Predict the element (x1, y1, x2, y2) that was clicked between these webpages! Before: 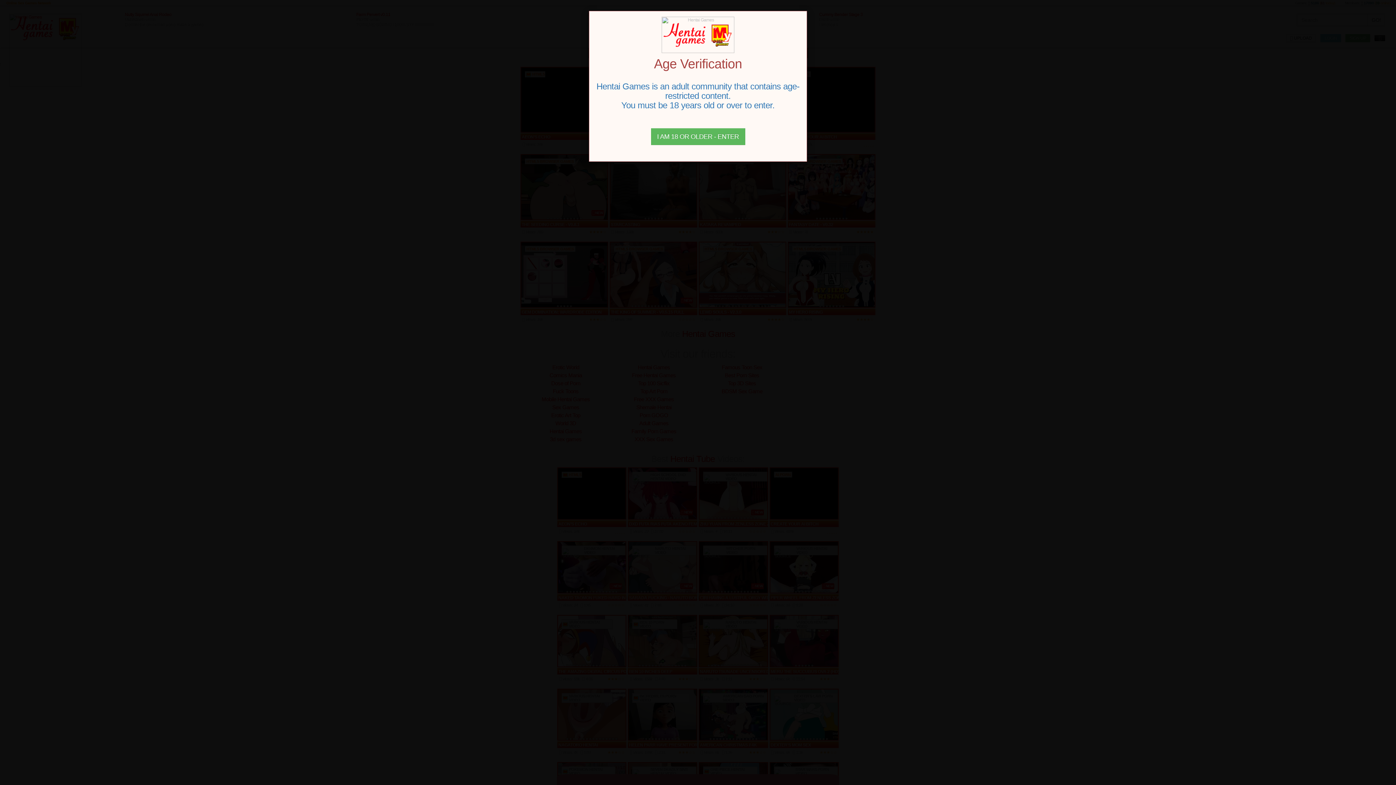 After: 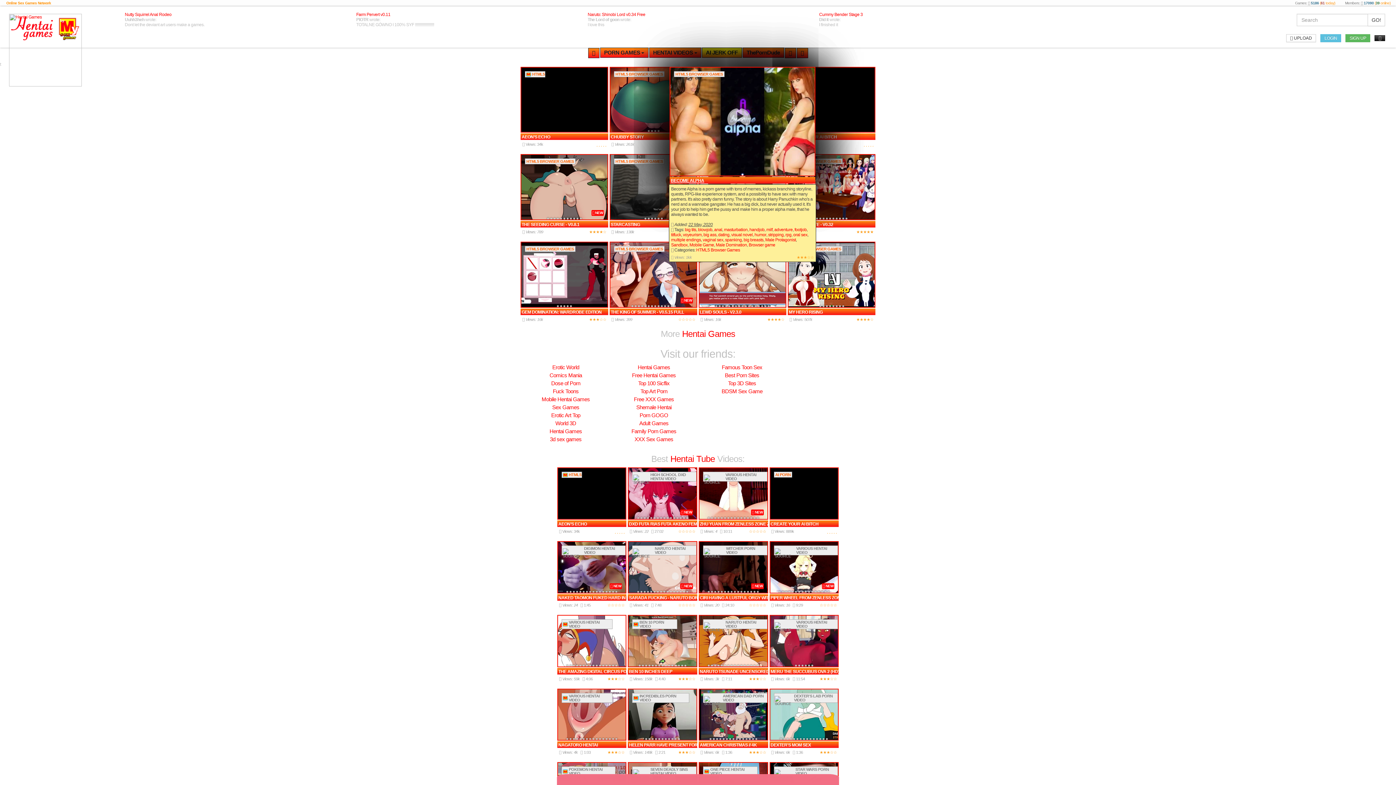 Action: label: Close bbox: (651, 128, 745, 145)